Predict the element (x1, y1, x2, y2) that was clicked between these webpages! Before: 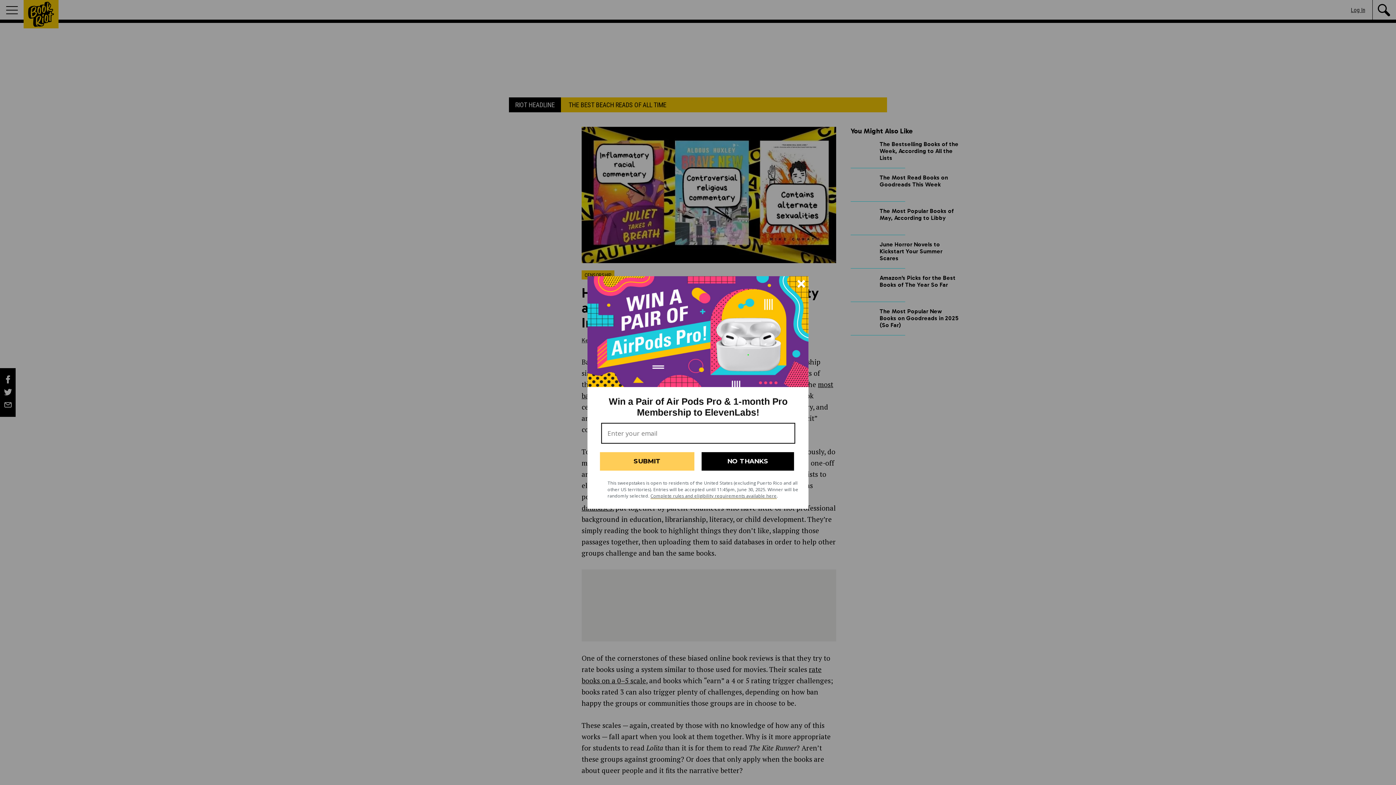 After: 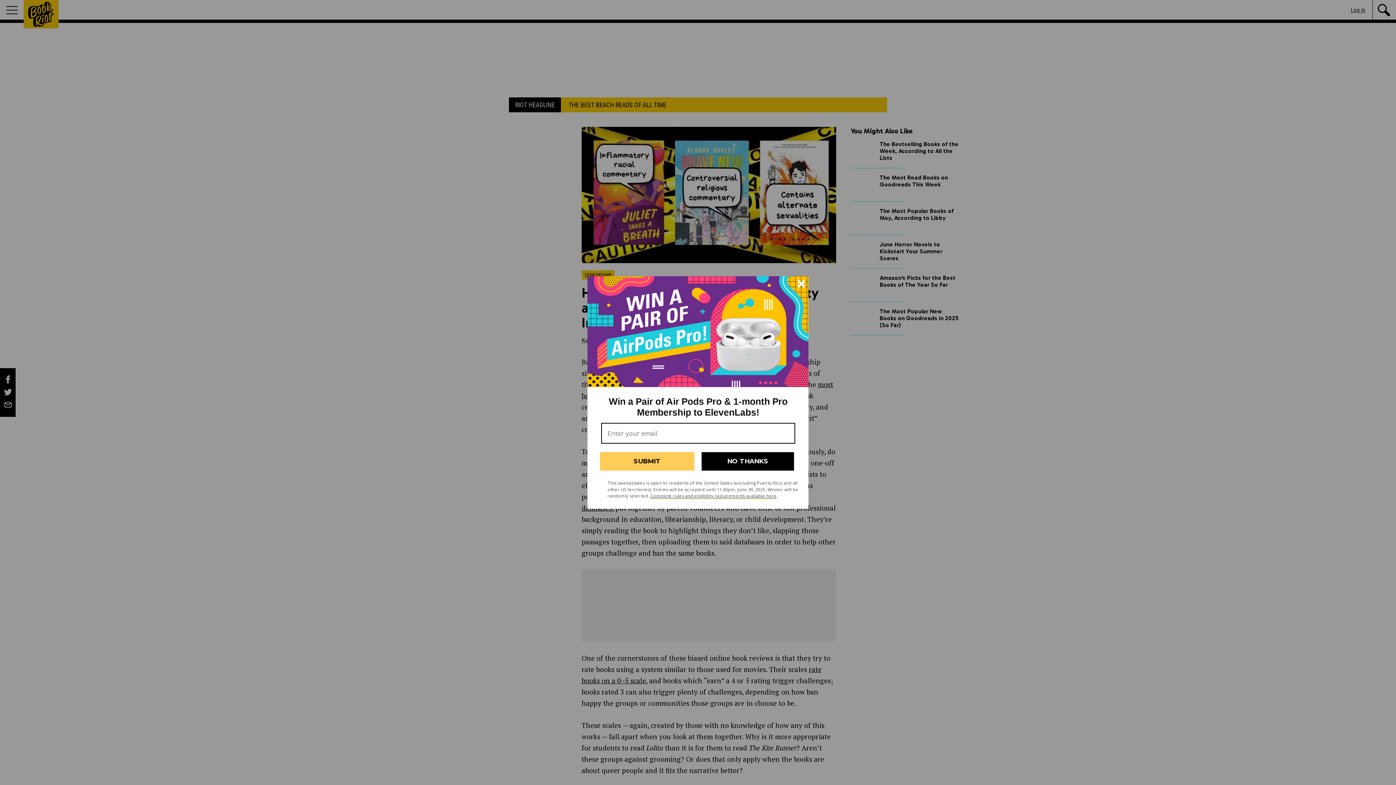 Action: label: Win a Pair of Air Pods Pro & 1-month Pro Membership to ElevenLabs! bbox: (601, 396, 795, 418)